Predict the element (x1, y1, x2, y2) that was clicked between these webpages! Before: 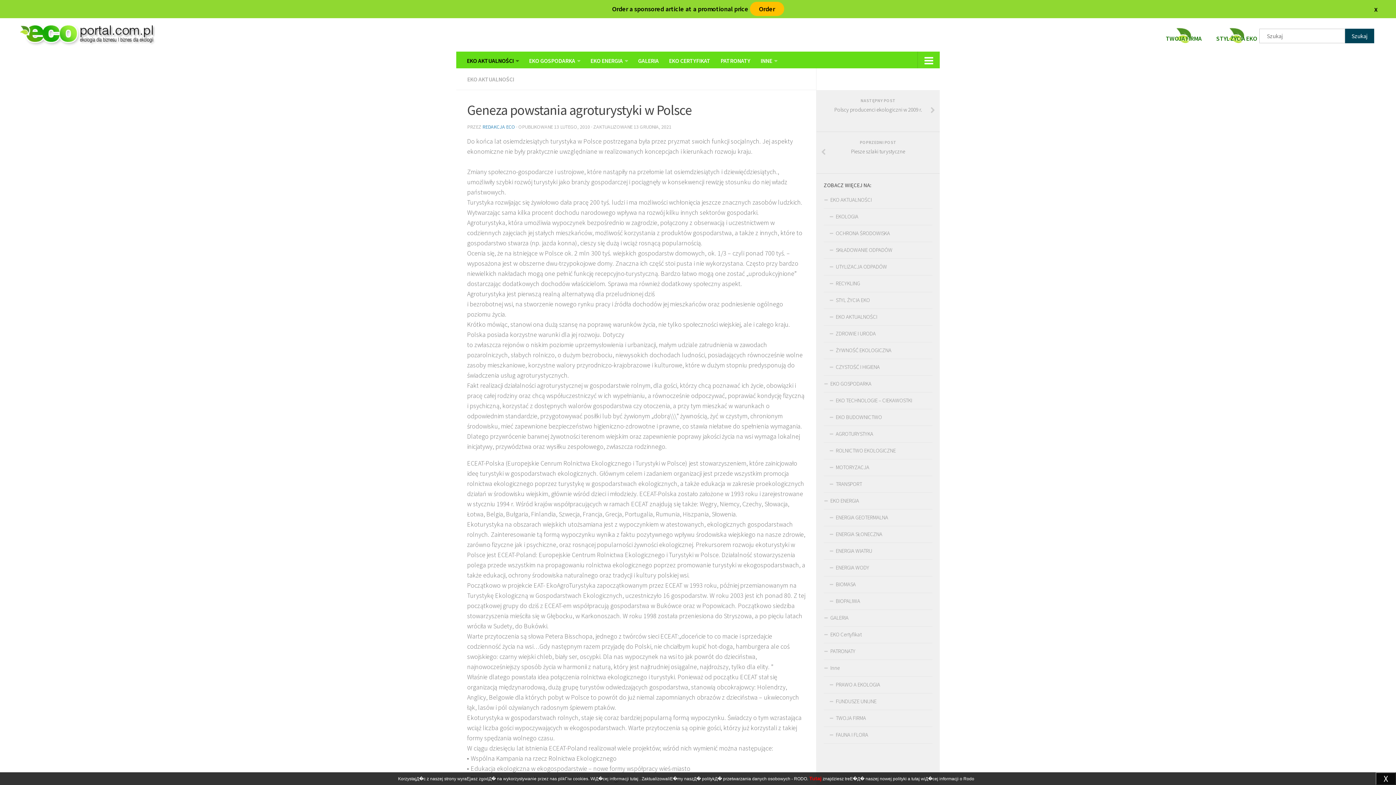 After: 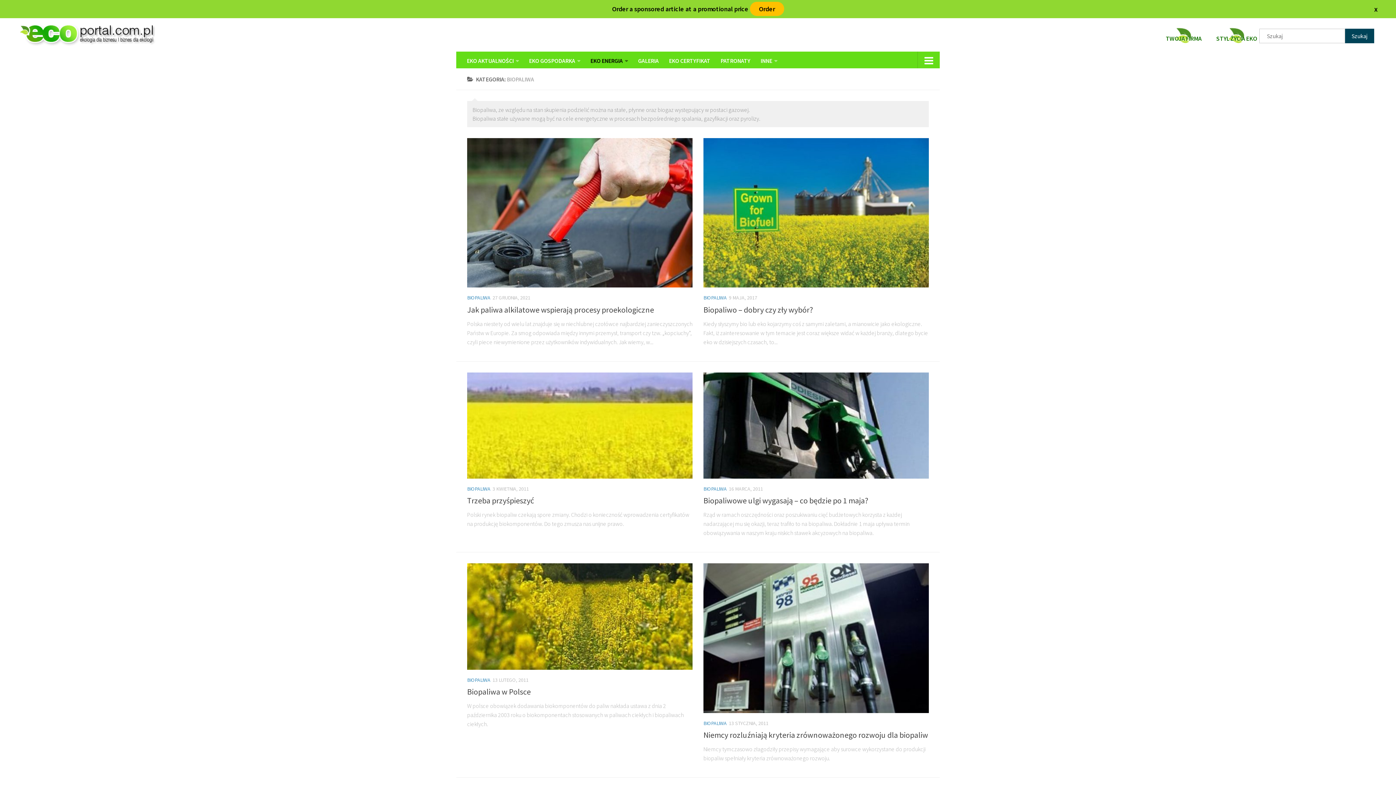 Action: bbox: (824, 593, 932, 610) label: BIOPALIWA